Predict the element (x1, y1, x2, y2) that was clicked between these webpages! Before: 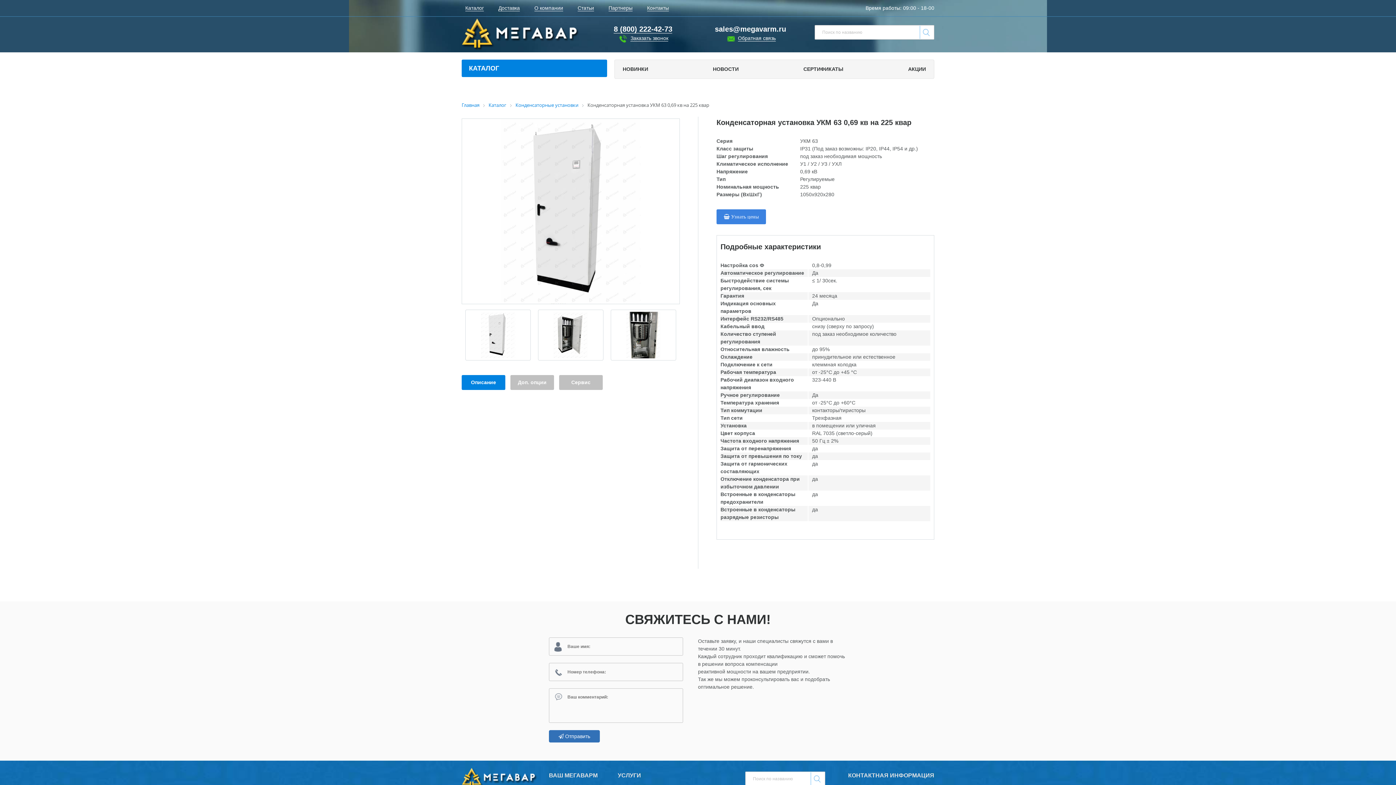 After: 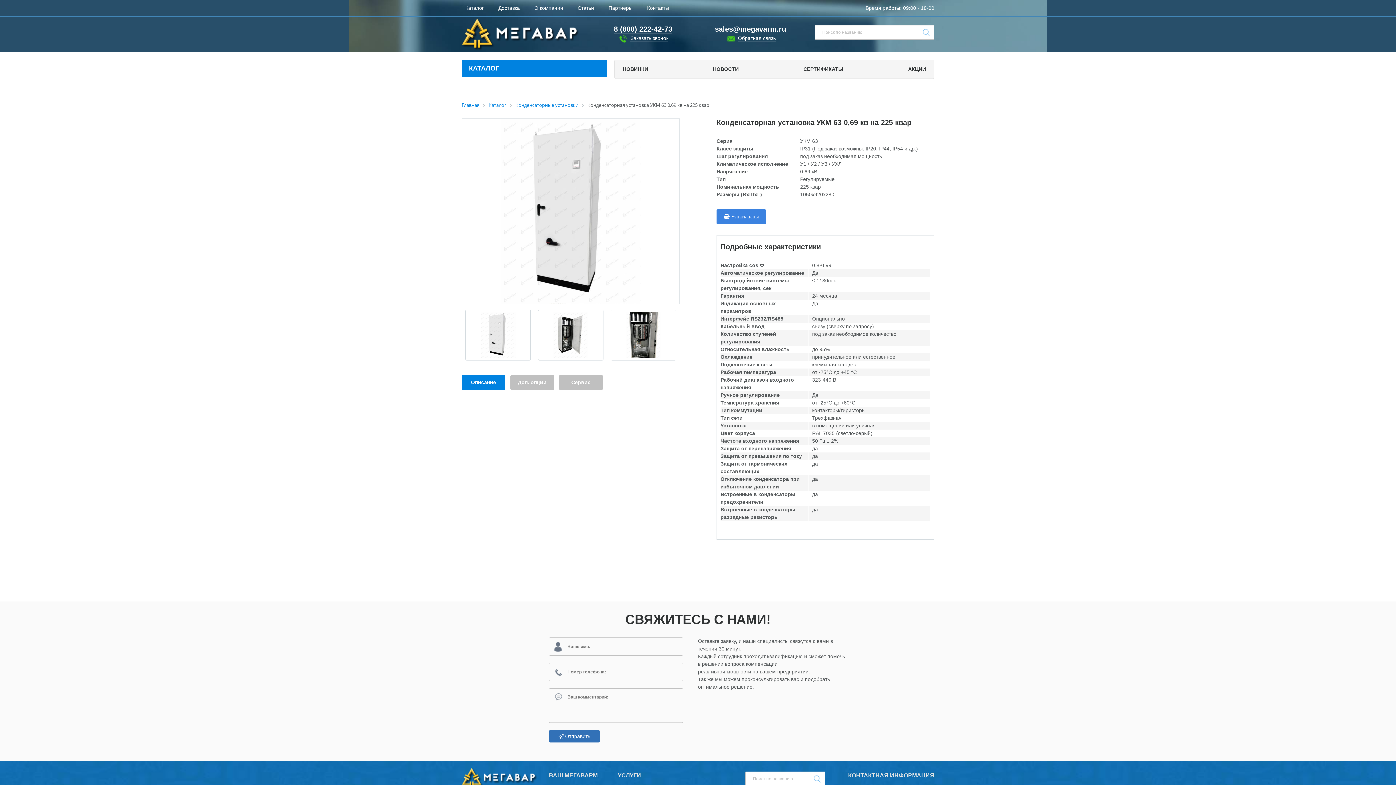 Action: label: Описание bbox: (461, 375, 505, 390)